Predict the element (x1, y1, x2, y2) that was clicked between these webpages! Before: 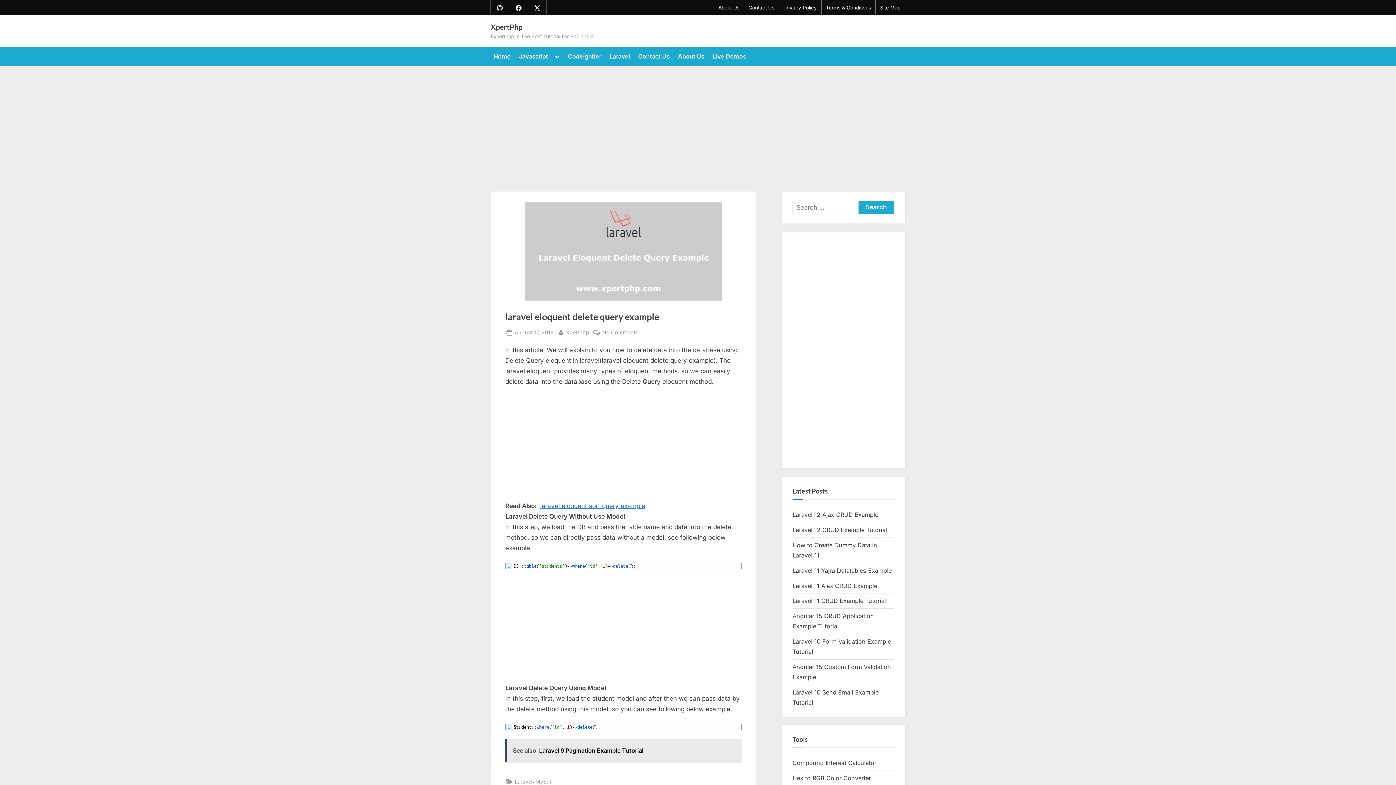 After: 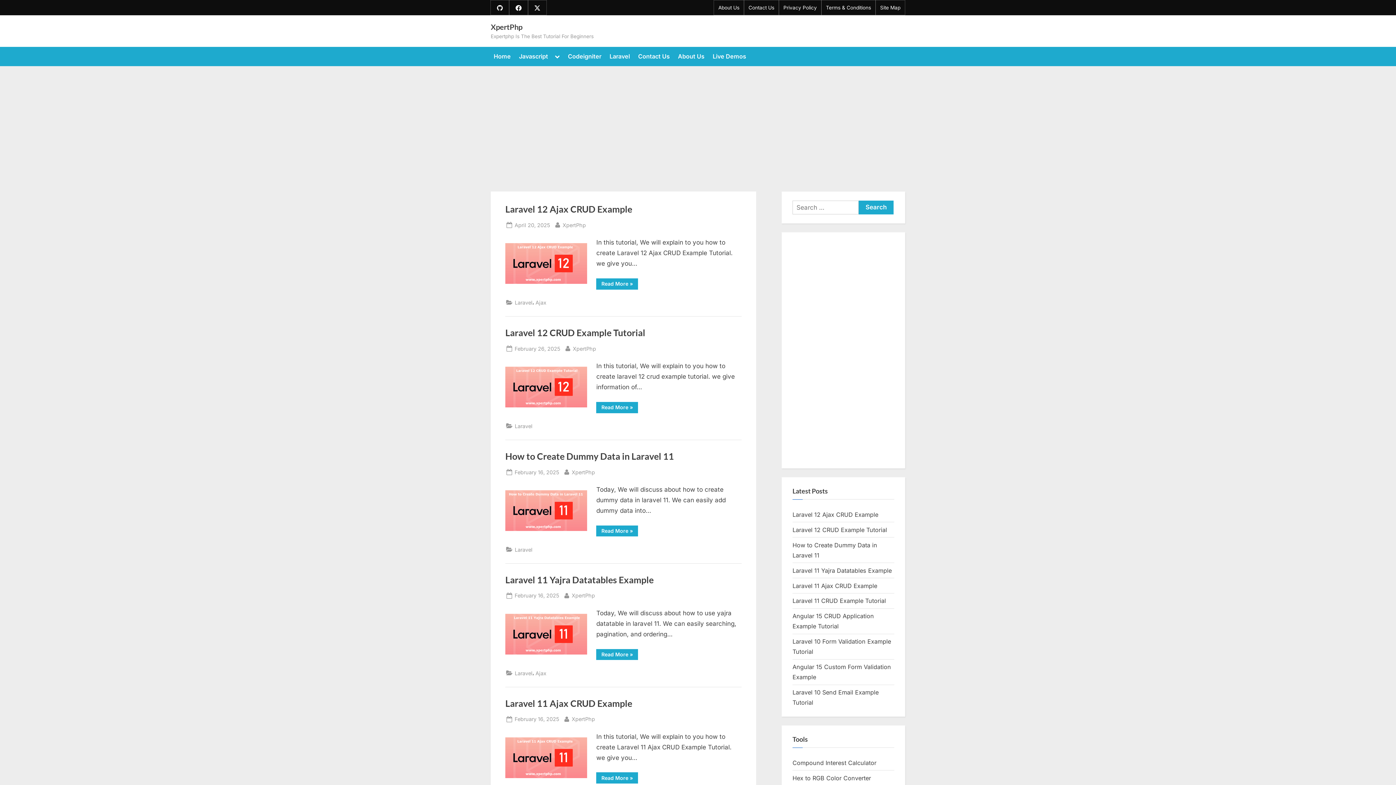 Action: bbox: (490, 22, 522, 31) label: XpertPhp